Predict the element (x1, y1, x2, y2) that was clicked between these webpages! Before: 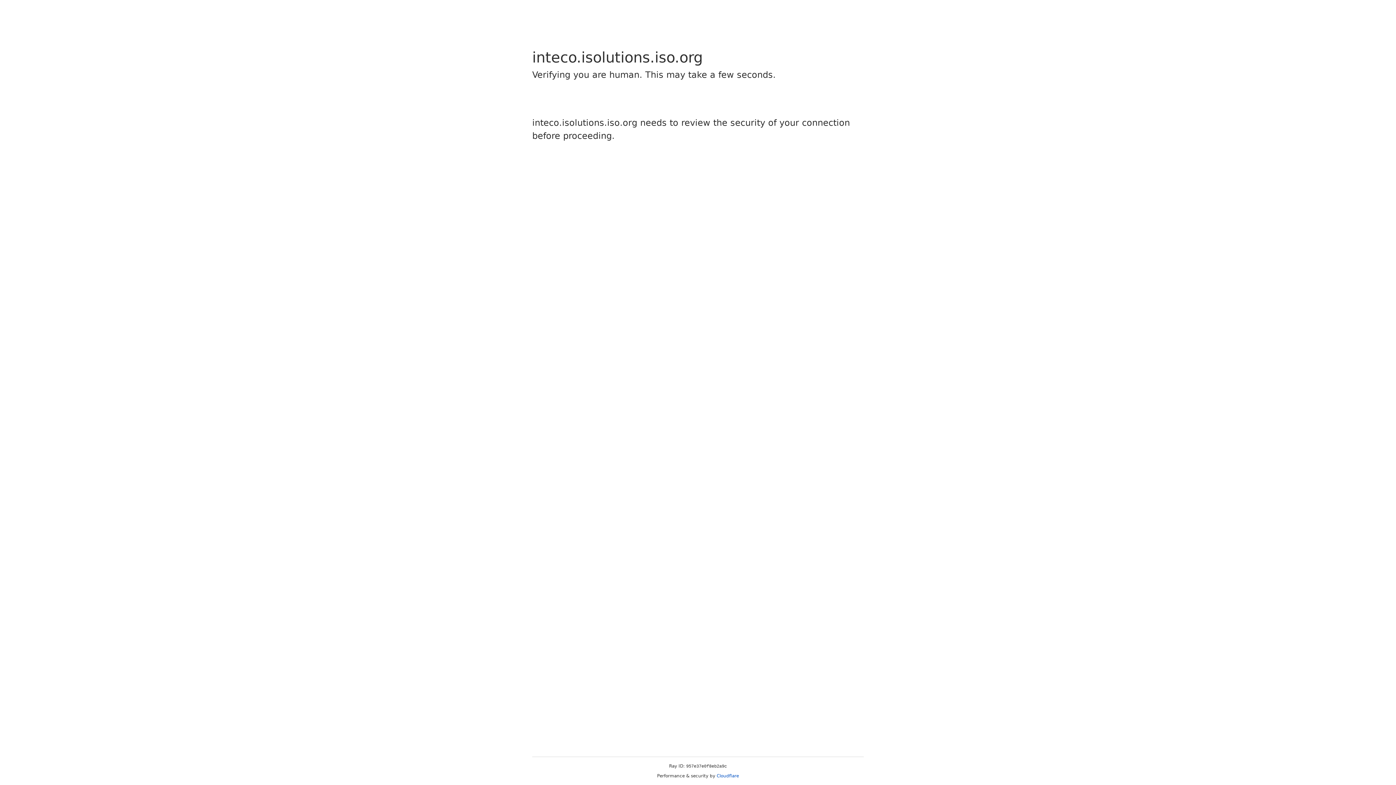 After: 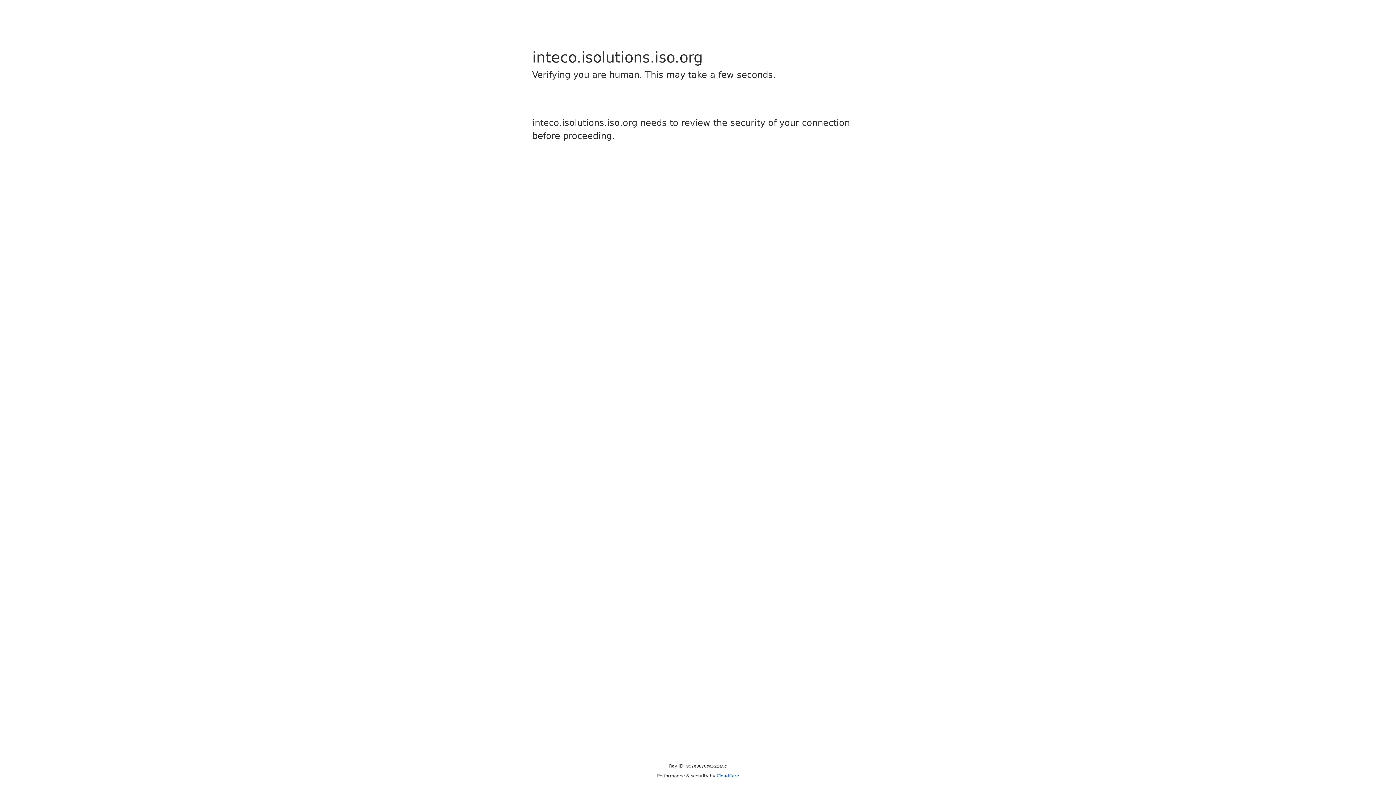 Action: label: Cloudflare bbox: (716, 773, 739, 778)